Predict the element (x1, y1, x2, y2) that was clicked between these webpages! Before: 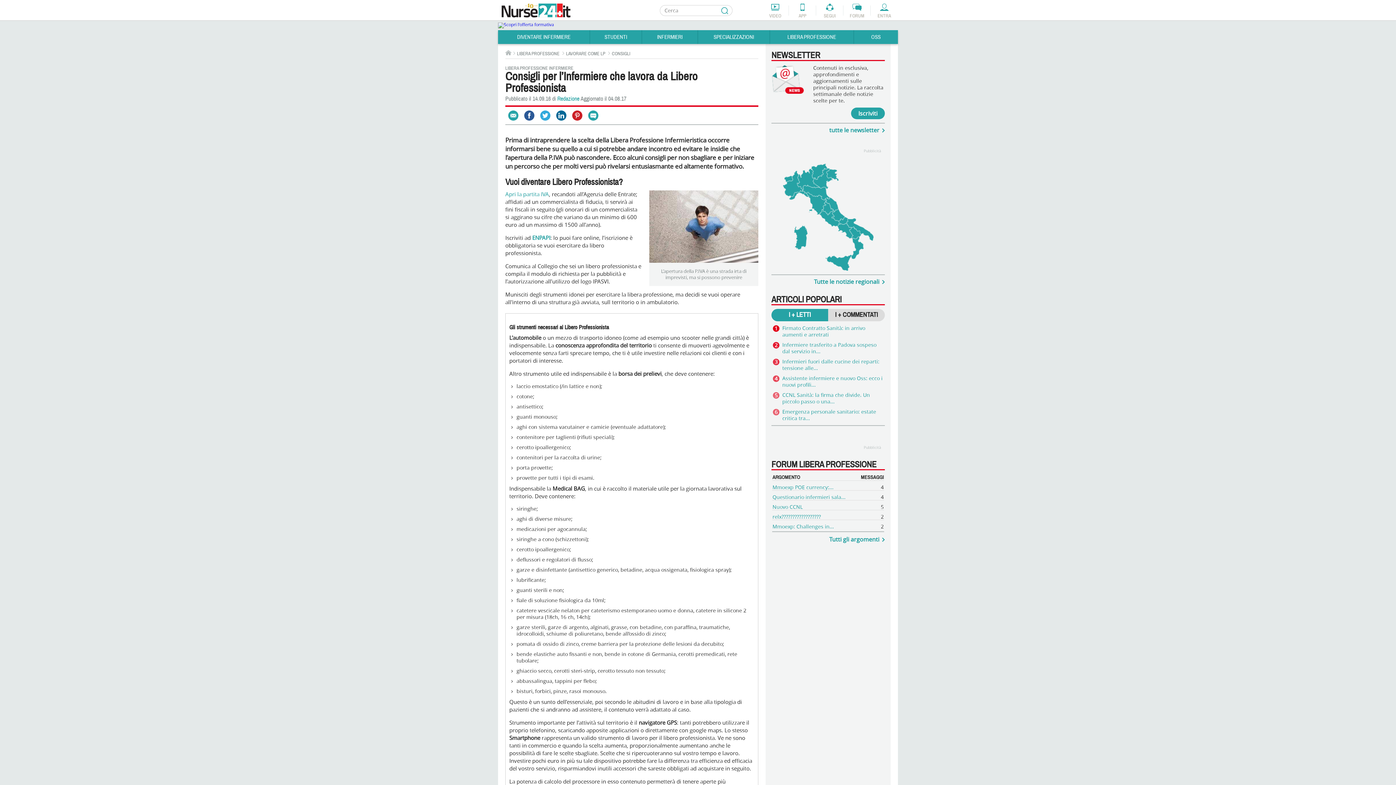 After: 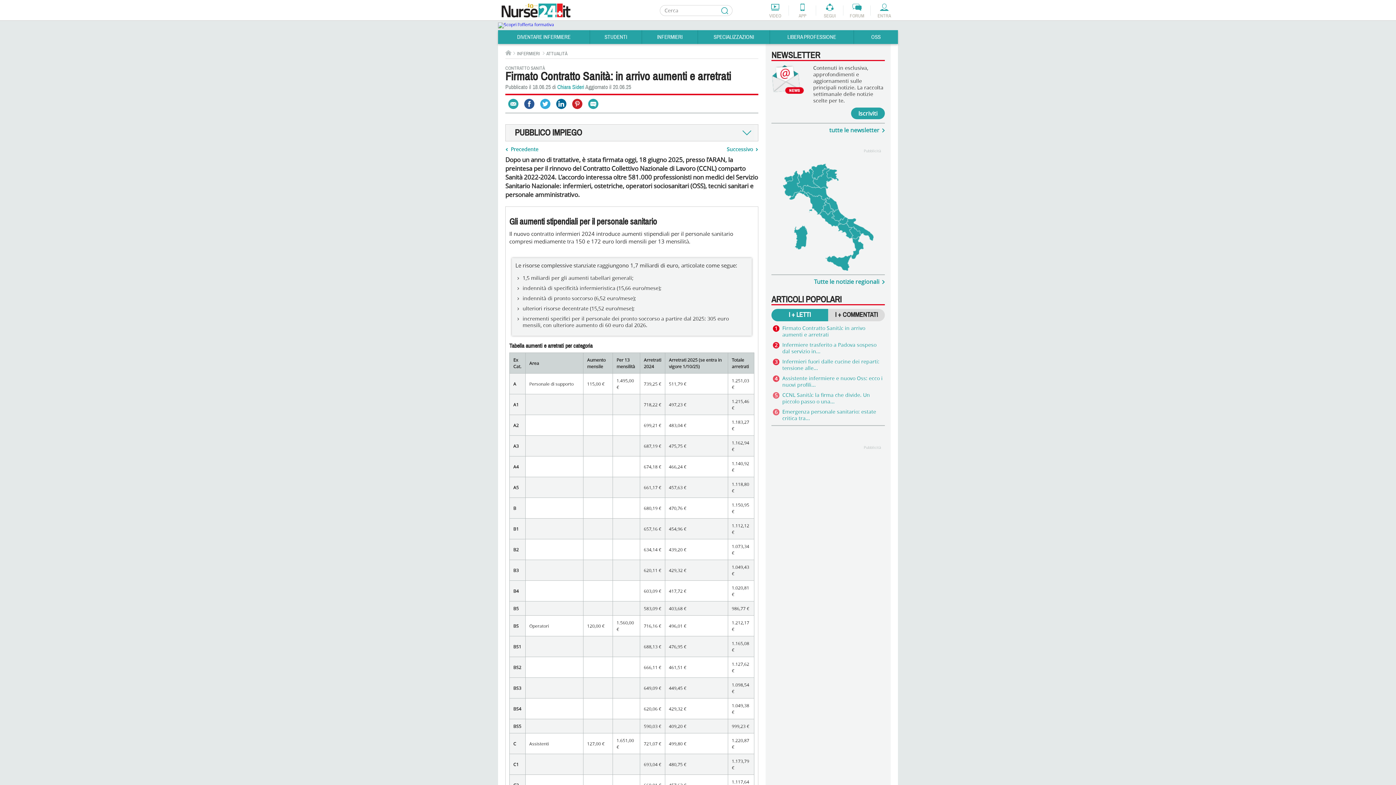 Action: label: Firmato Contratto Sanità: in arrivo aumenti e arretrati bbox: (782, 324, 865, 338)